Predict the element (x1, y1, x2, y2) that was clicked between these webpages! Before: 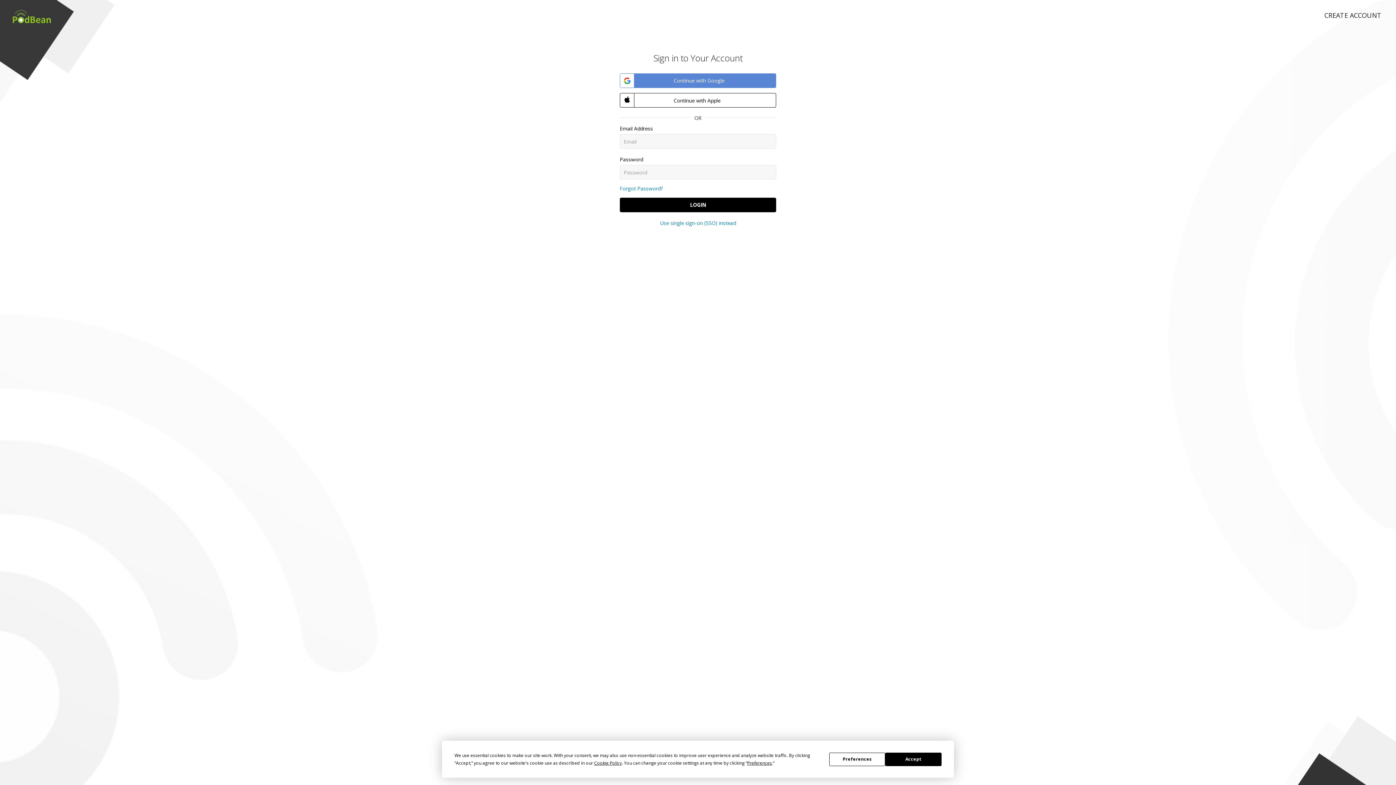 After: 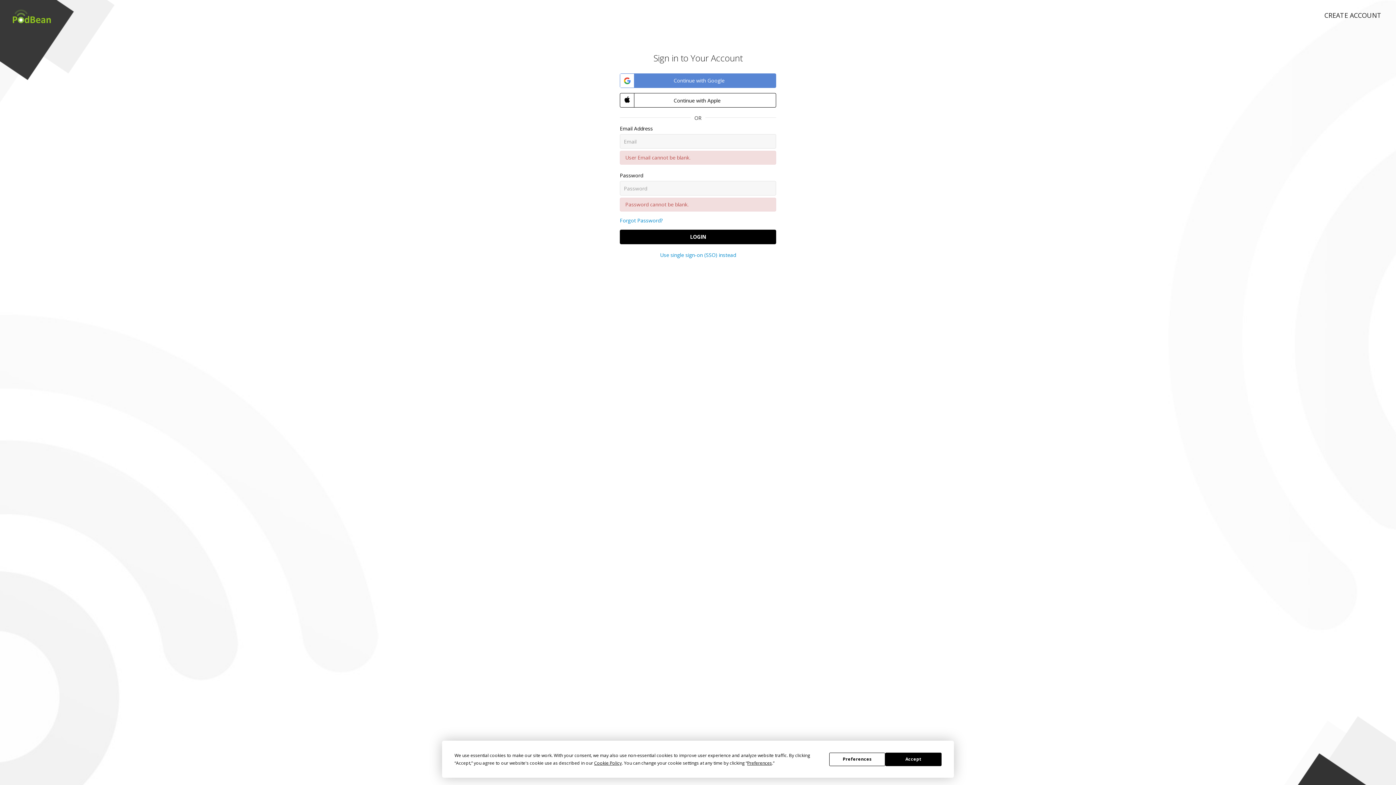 Action: label: LOGIN bbox: (620, 197, 776, 212)